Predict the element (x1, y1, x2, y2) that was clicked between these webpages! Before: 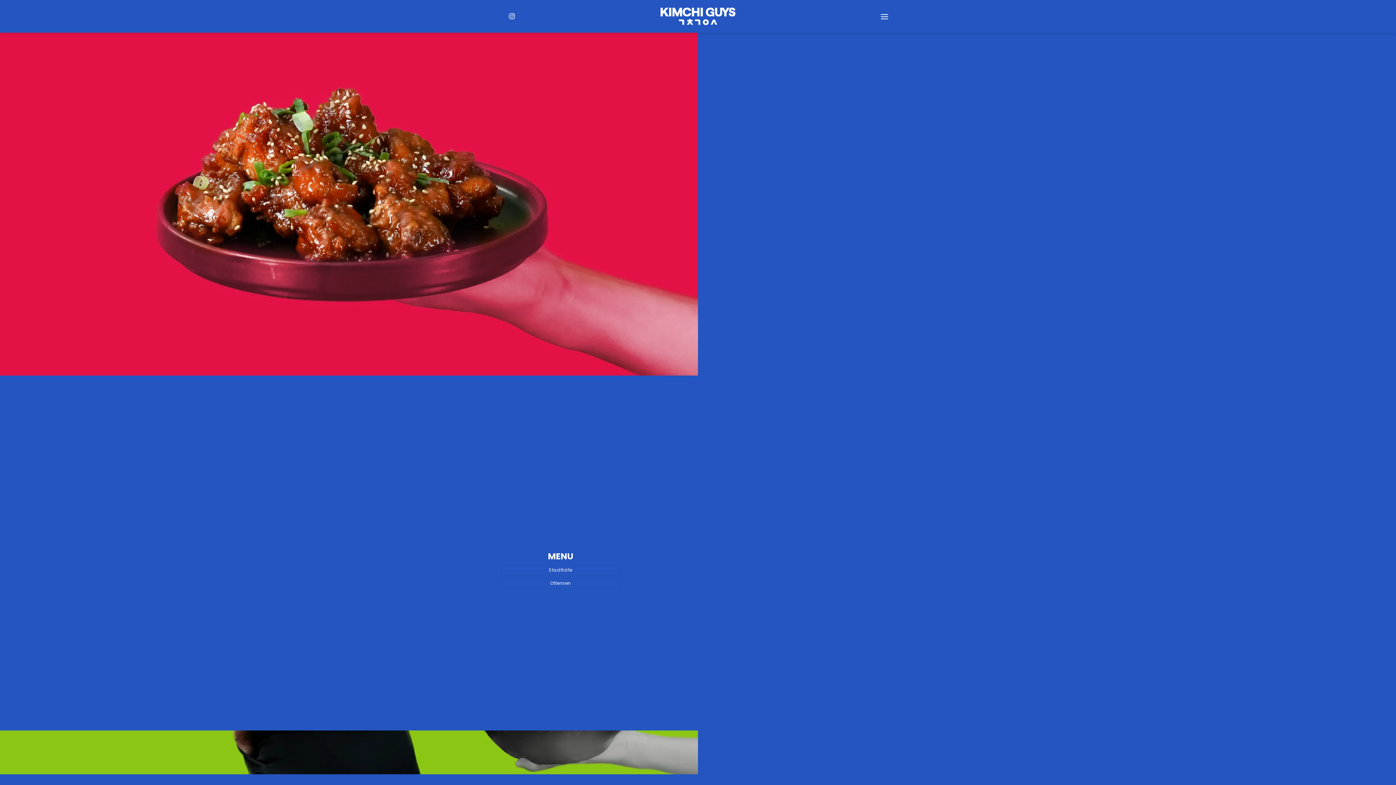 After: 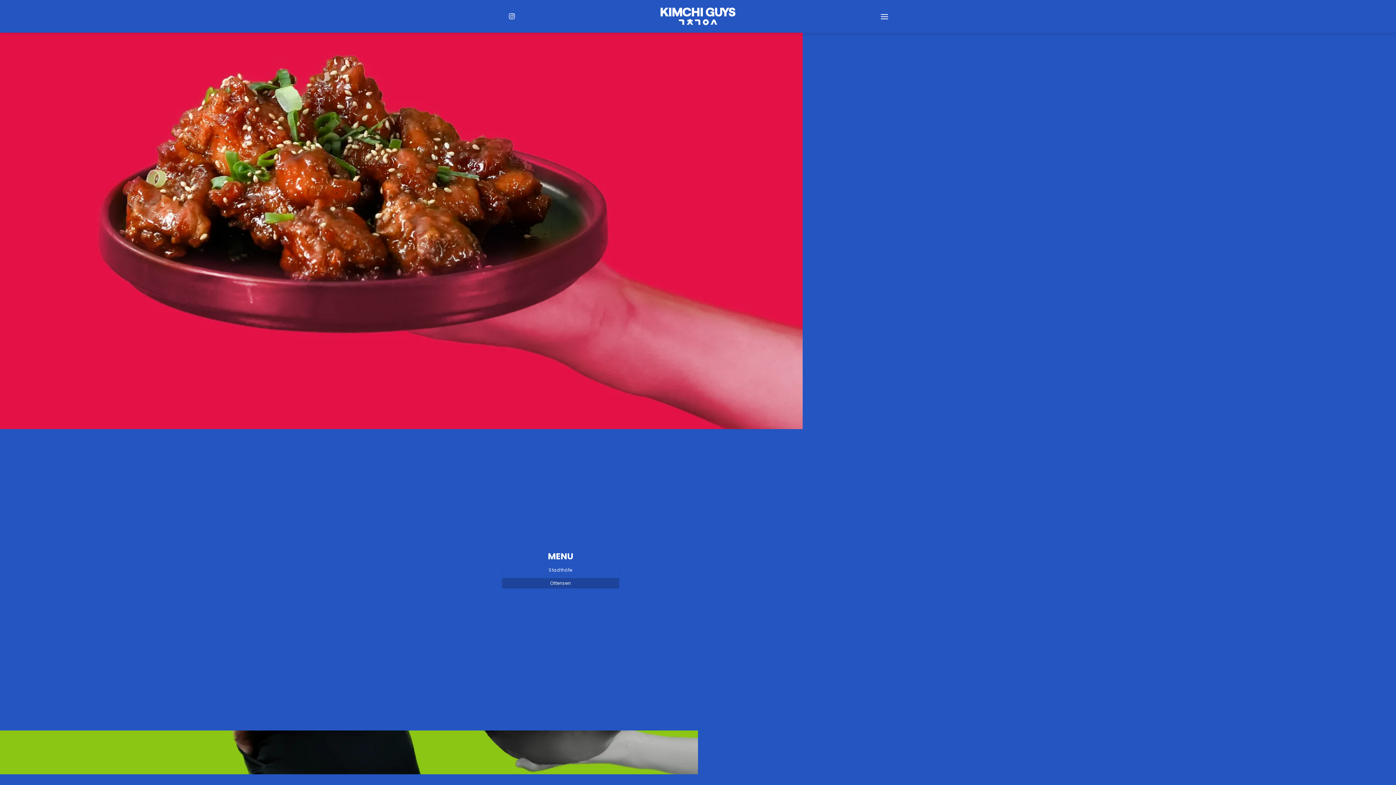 Action: label: Ottensen bbox: (501, 578, 619, 589)